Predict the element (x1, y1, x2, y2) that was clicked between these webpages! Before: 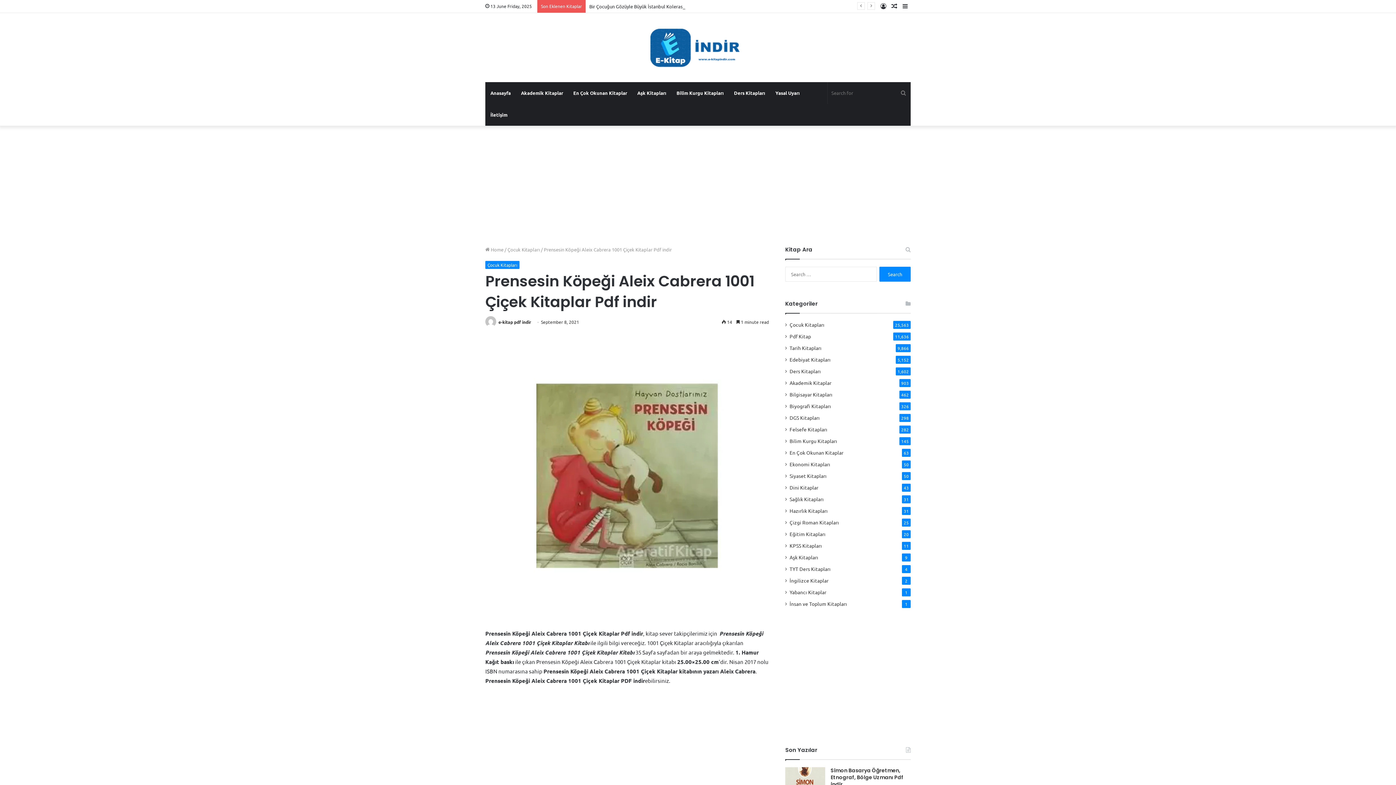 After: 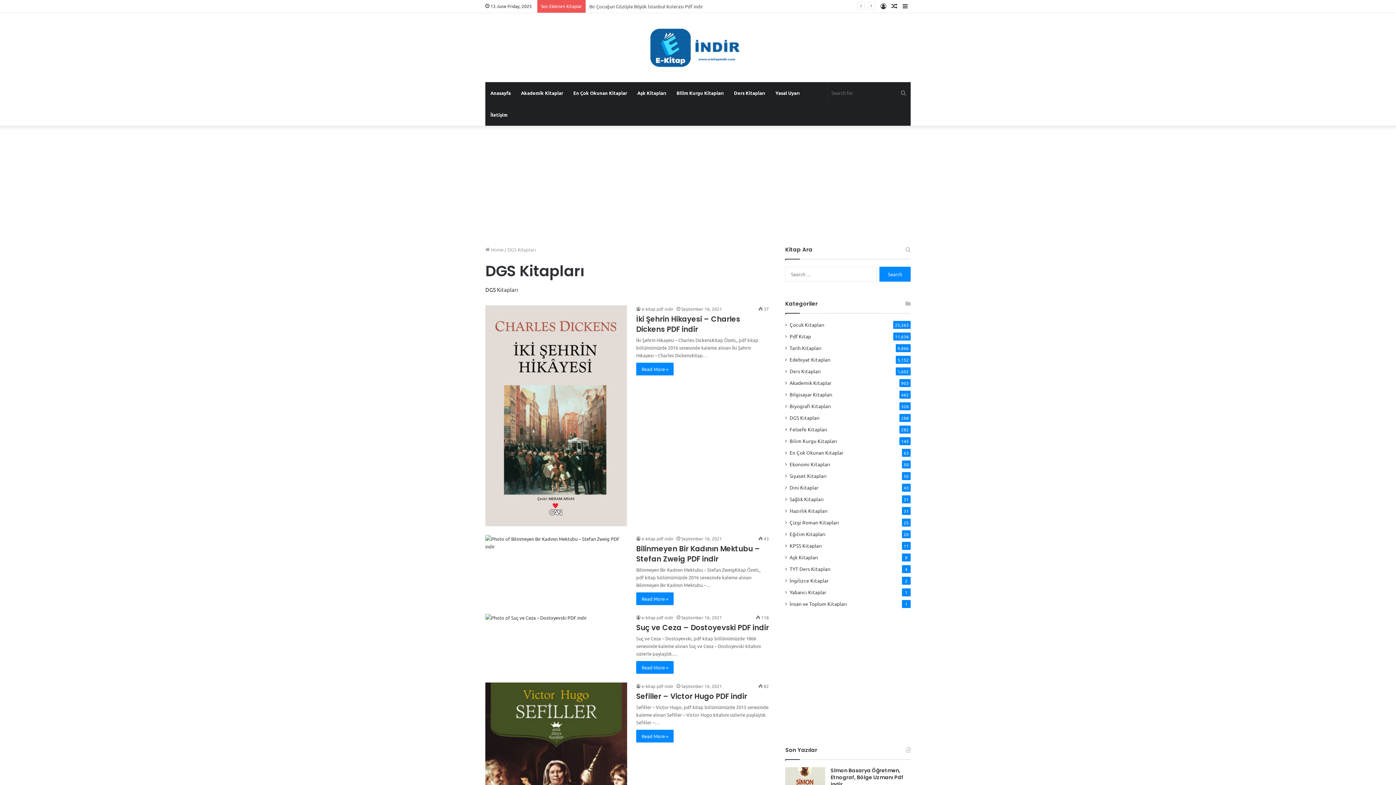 Action: bbox: (789, 414, 820, 421) label: DGS Kitapları